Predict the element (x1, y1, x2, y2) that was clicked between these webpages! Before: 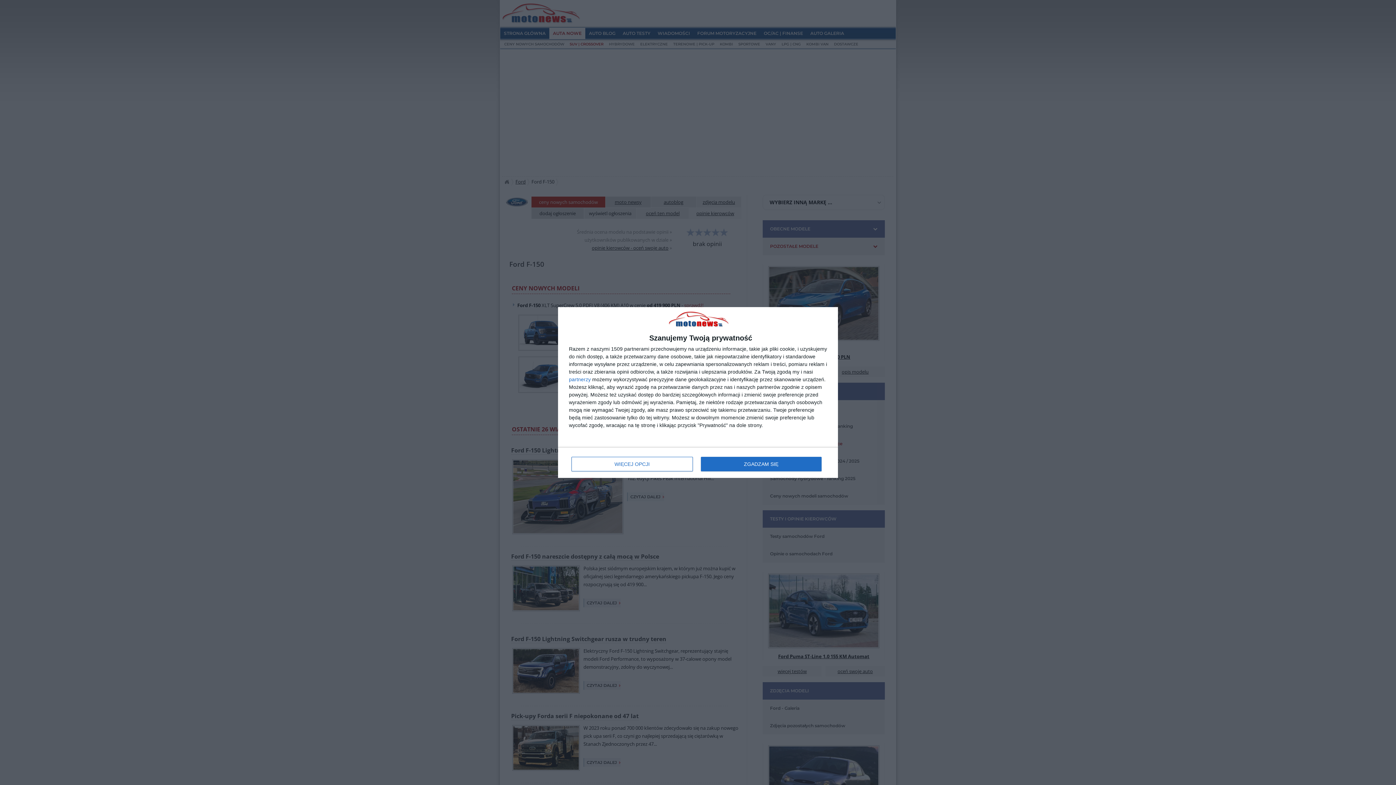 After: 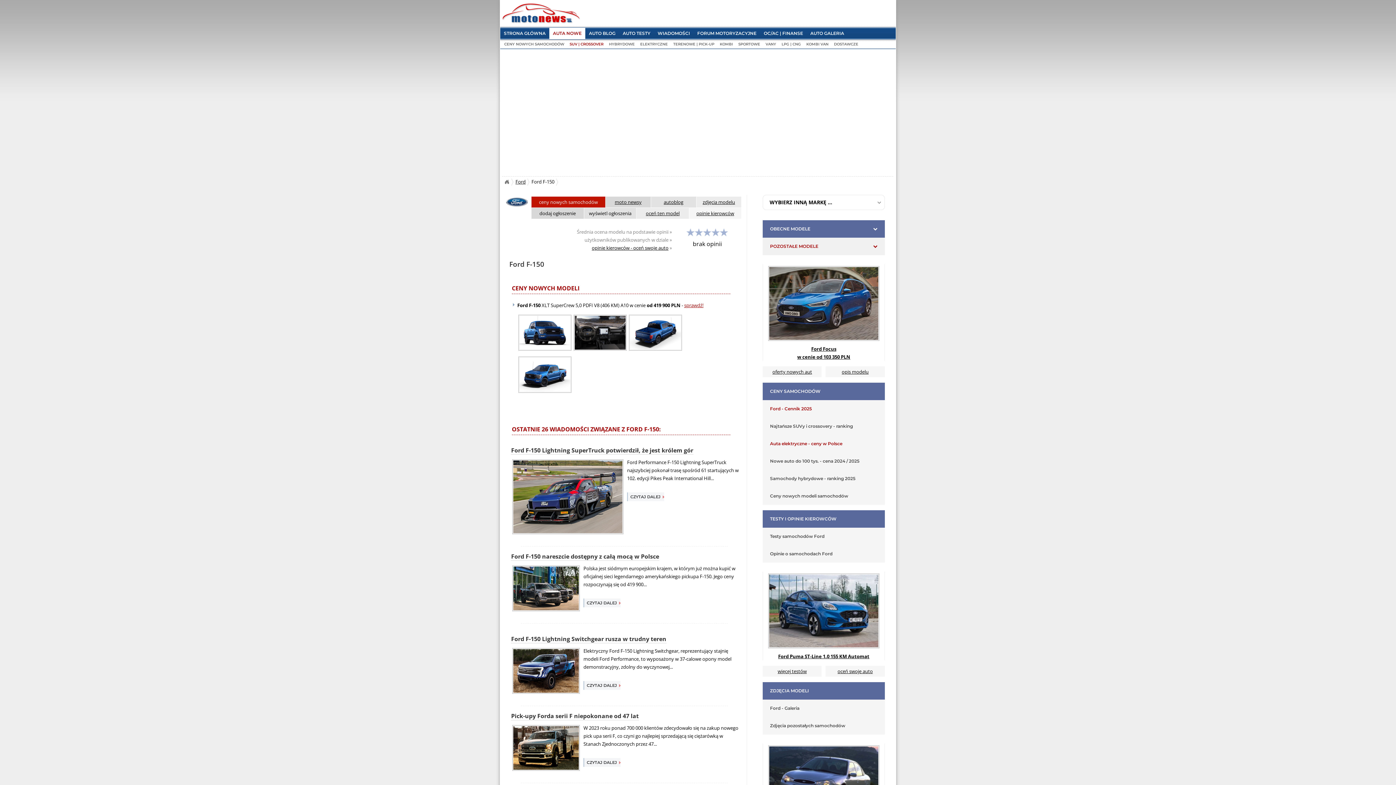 Action: bbox: (700, 457, 821, 471) label: ZGADZAM SIĘ